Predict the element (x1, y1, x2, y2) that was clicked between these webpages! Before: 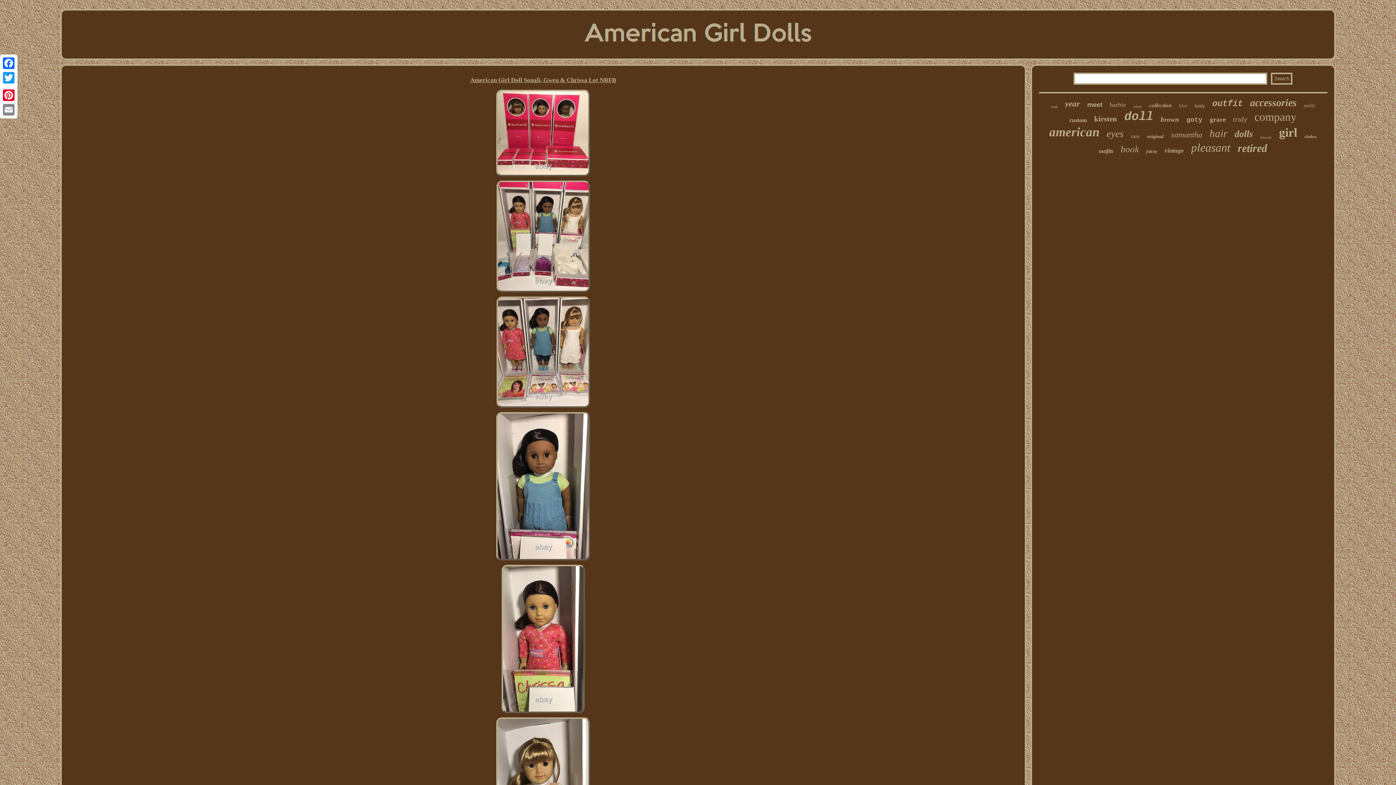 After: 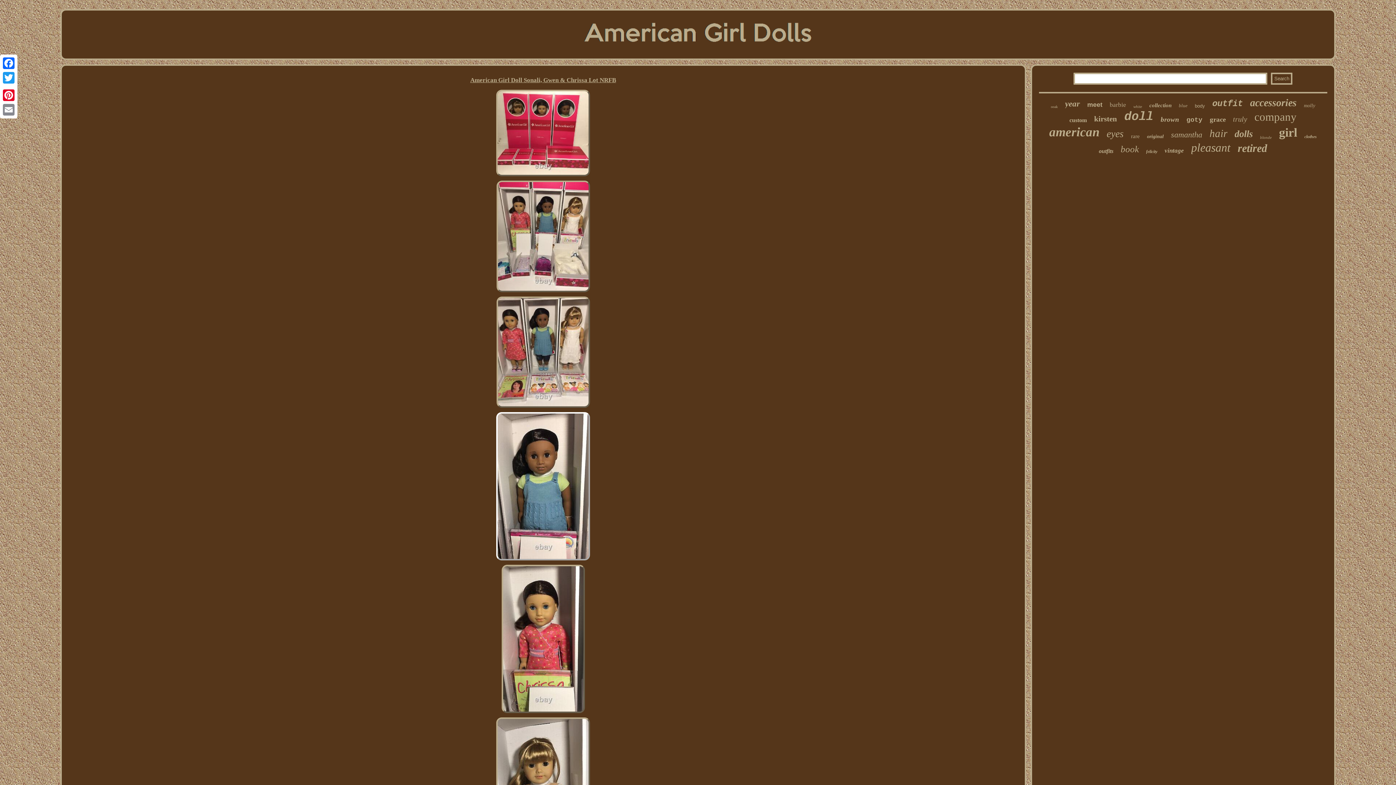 Action: bbox: (494, 558, 591, 563)